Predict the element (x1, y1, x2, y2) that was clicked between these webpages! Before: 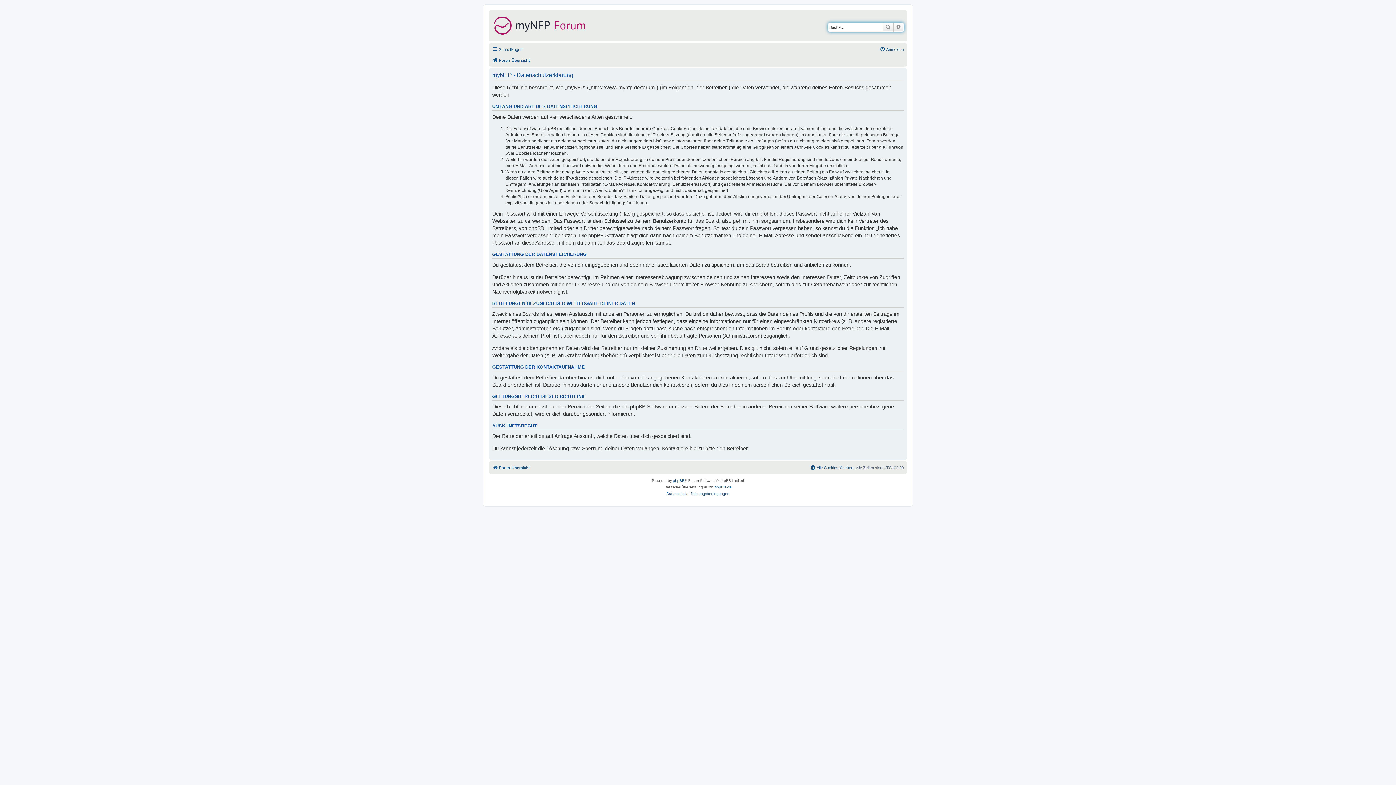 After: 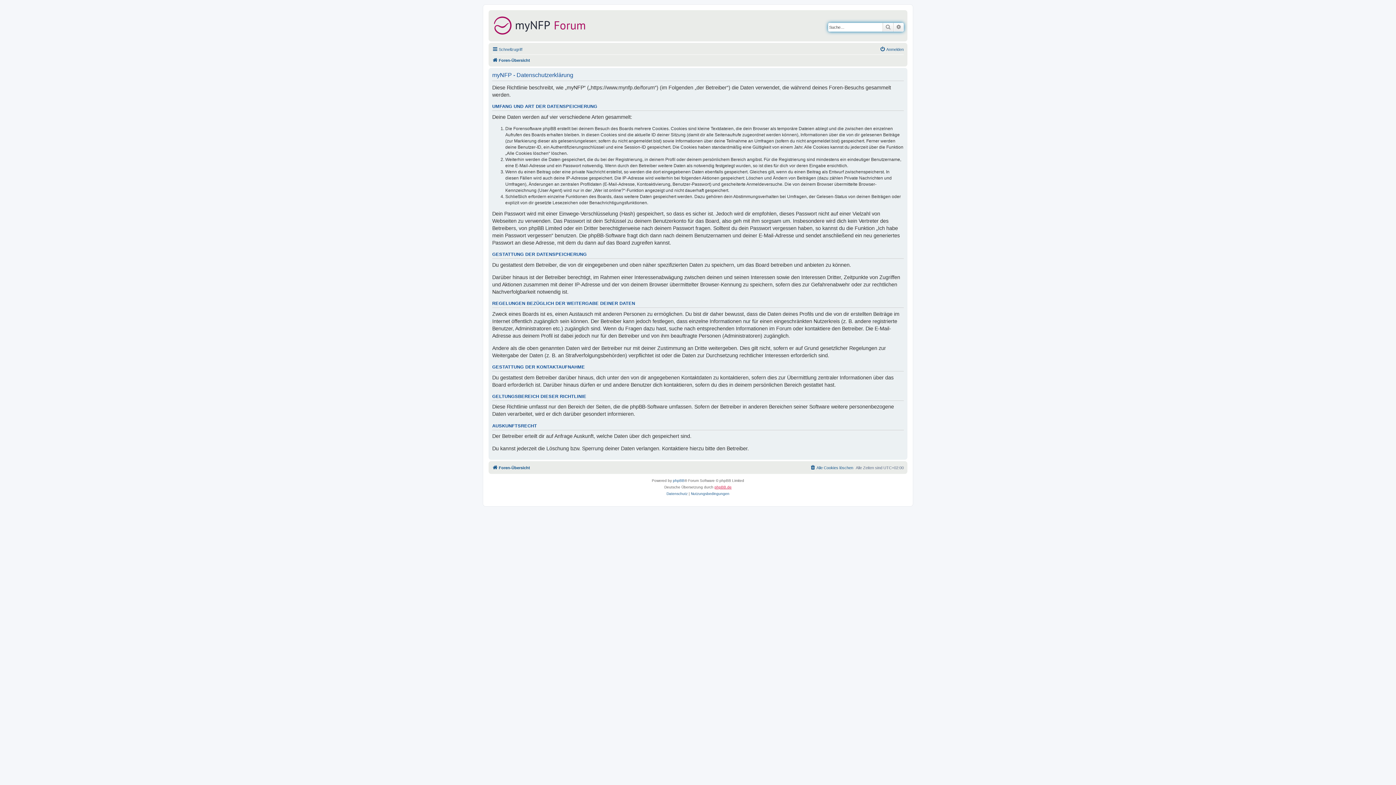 Action: label: phpBB.de bbox: (714, 484, 731, 490)